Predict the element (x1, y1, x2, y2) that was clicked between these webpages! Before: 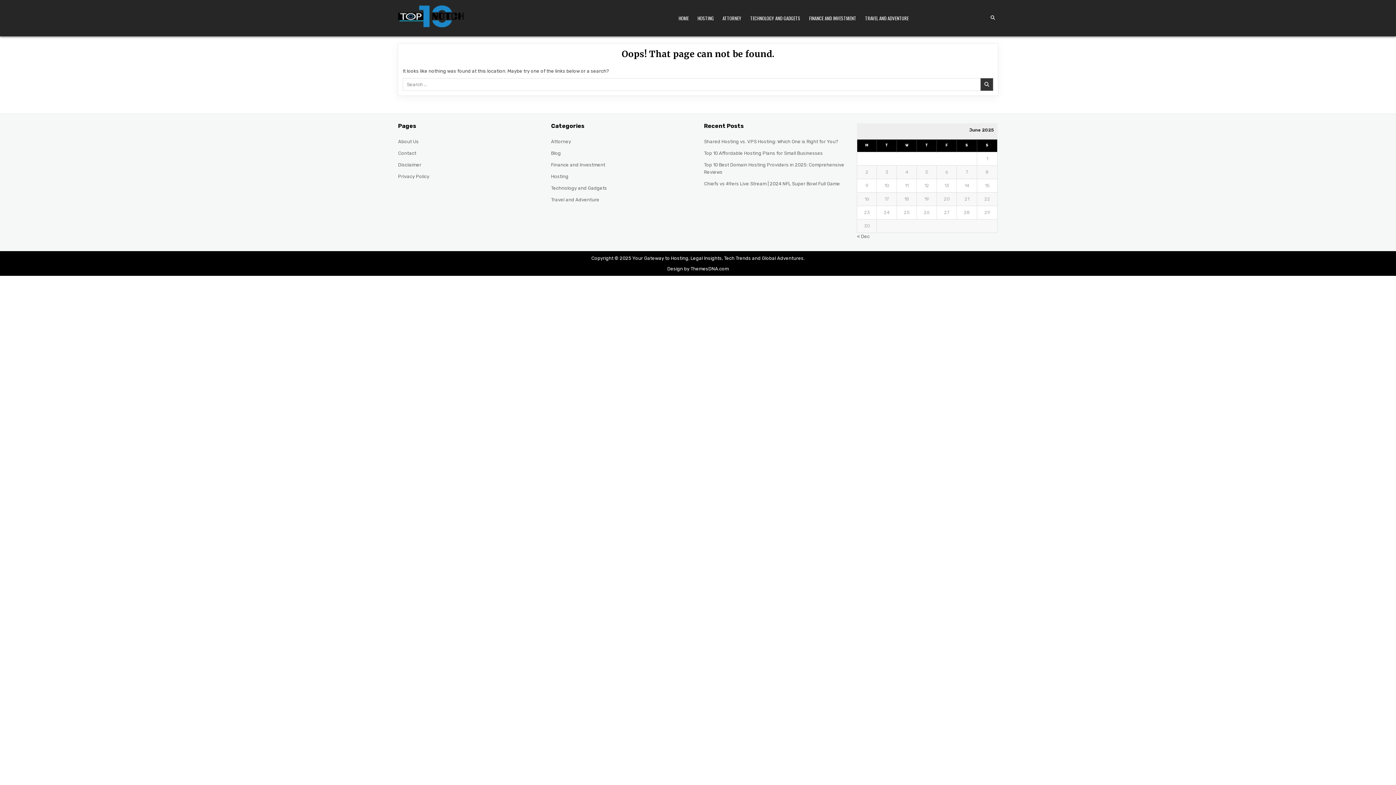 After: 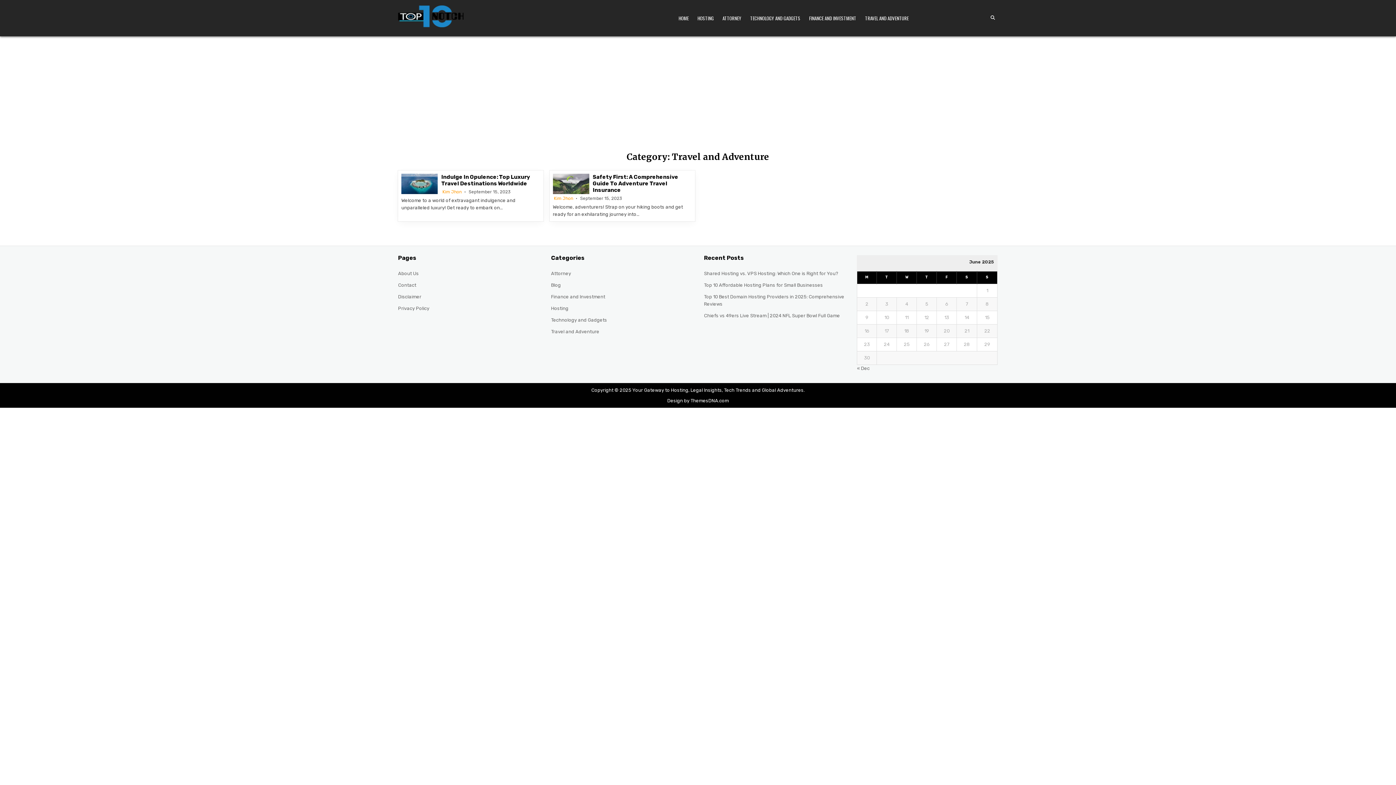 Action: label: TRAVEL AND ADVENTURE bbox: (860, 11, 913, 24)